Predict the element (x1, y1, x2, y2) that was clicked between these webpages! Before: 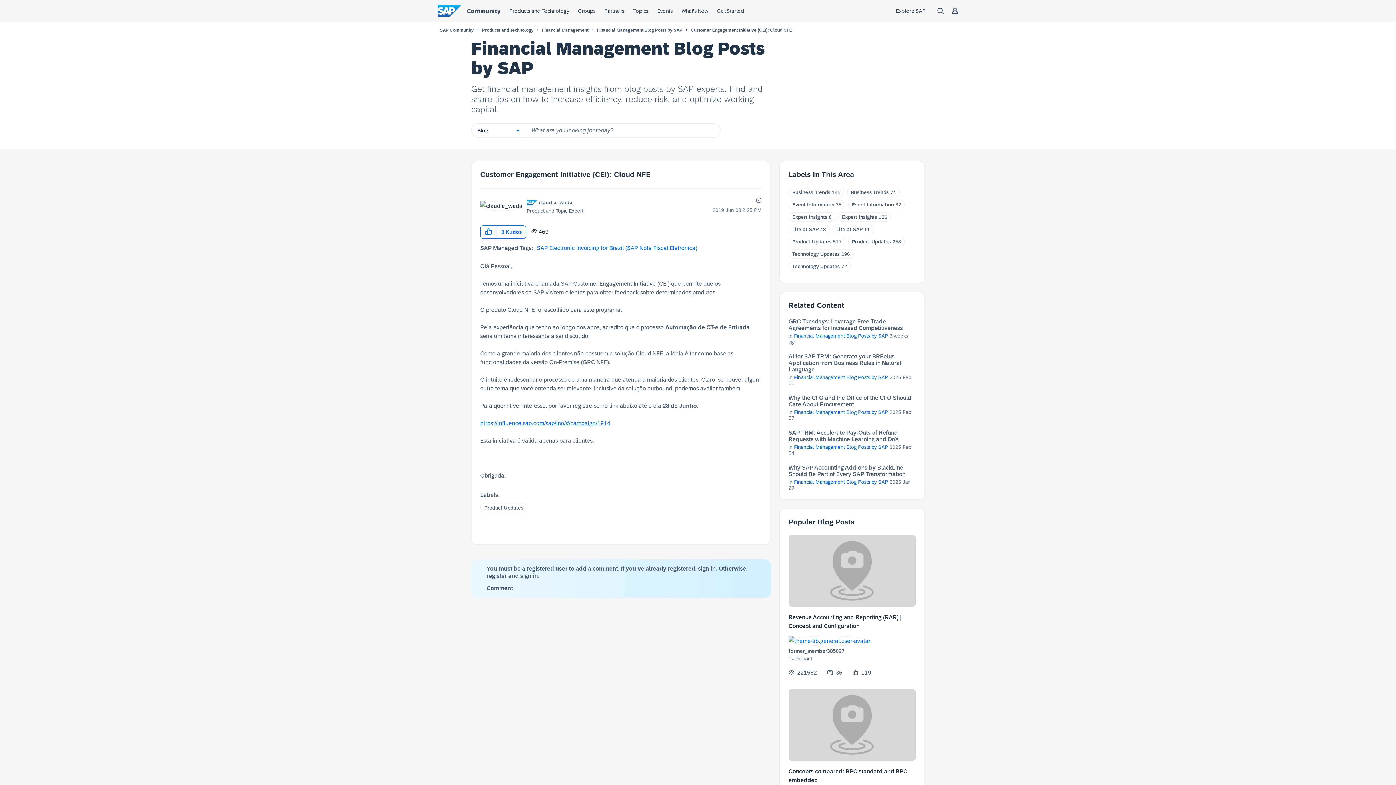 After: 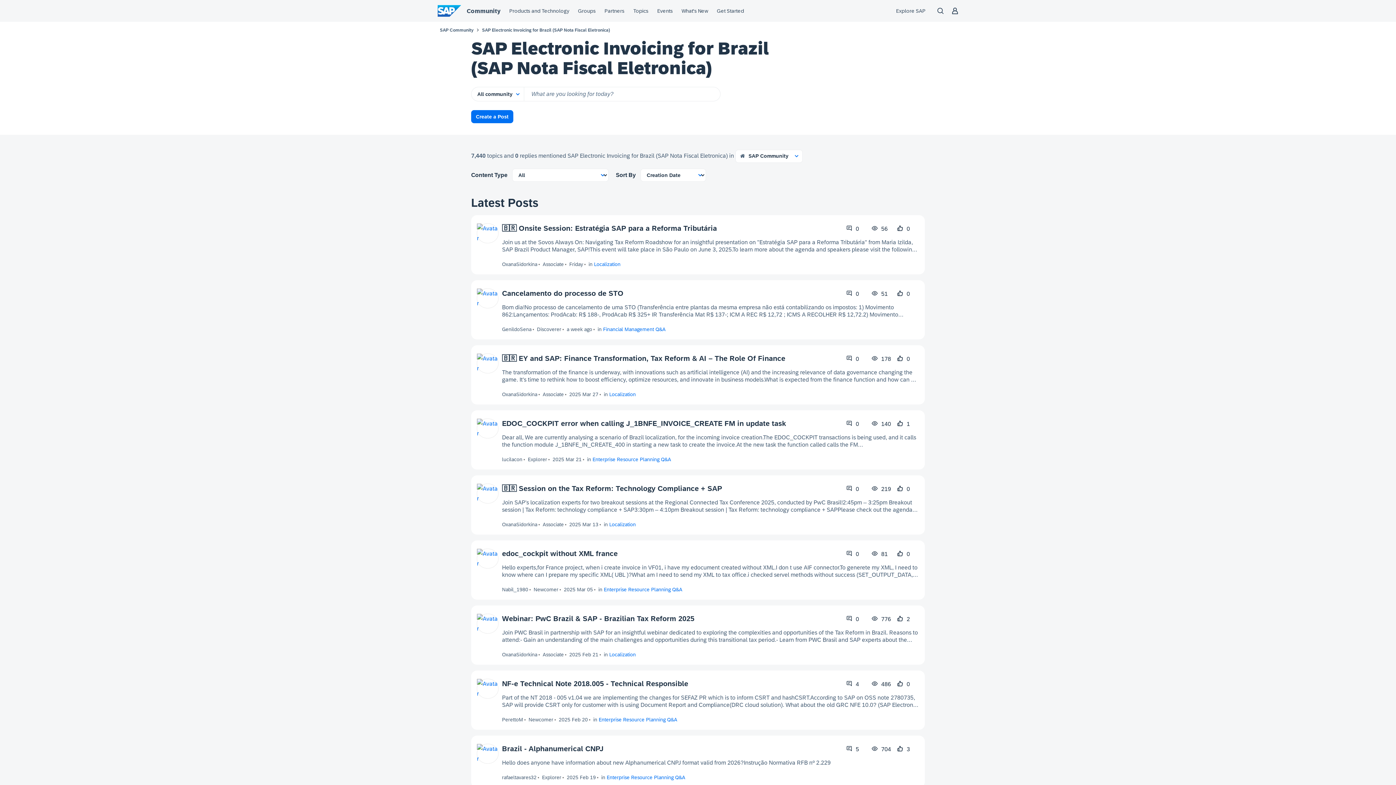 Action: bbox: (537, 245, 697, 251) label: SAP Electronic Invoicing for Brazil (SAP Nota Fiscal Eletronica)